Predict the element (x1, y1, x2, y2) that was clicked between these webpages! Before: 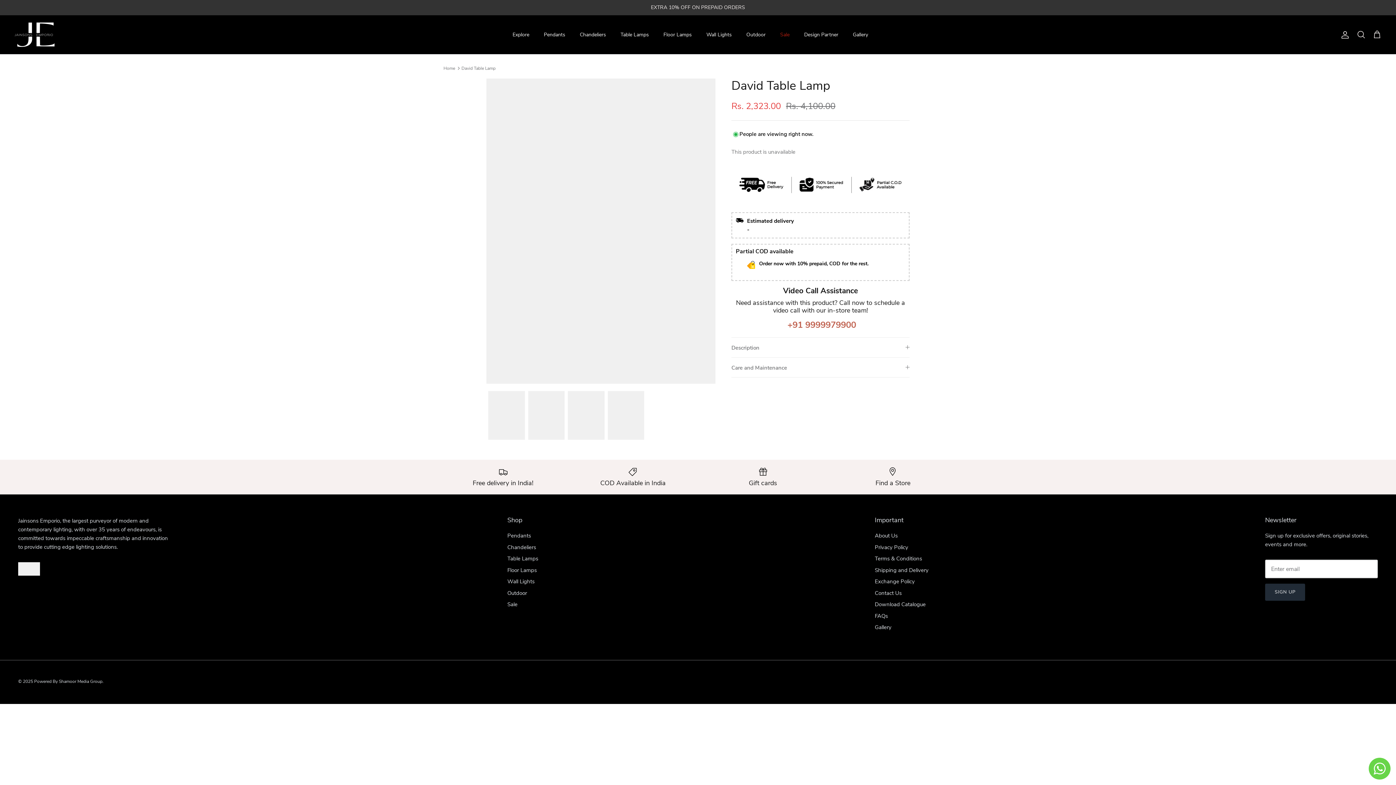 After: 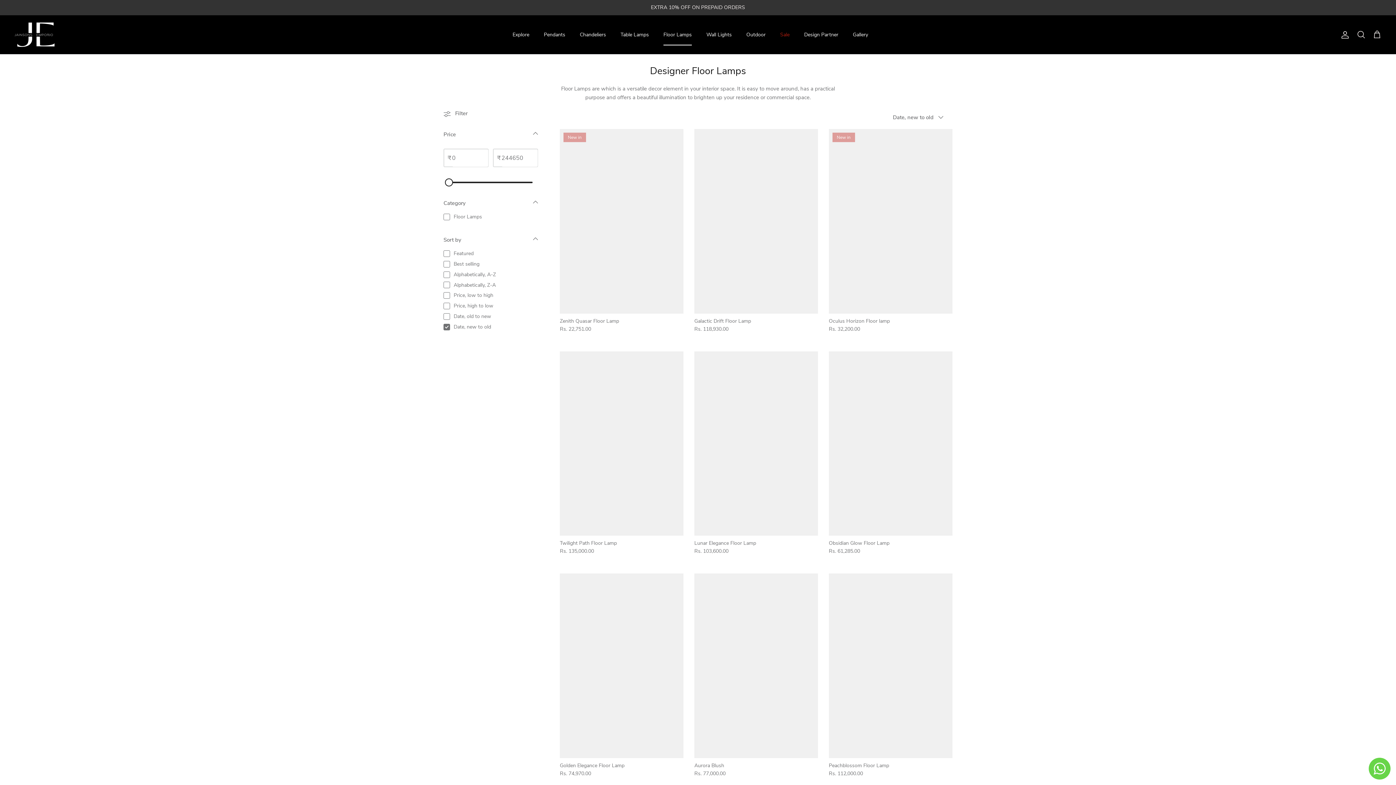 Action: label: Floor Lamps bbox: (657, 24, 698, 45)